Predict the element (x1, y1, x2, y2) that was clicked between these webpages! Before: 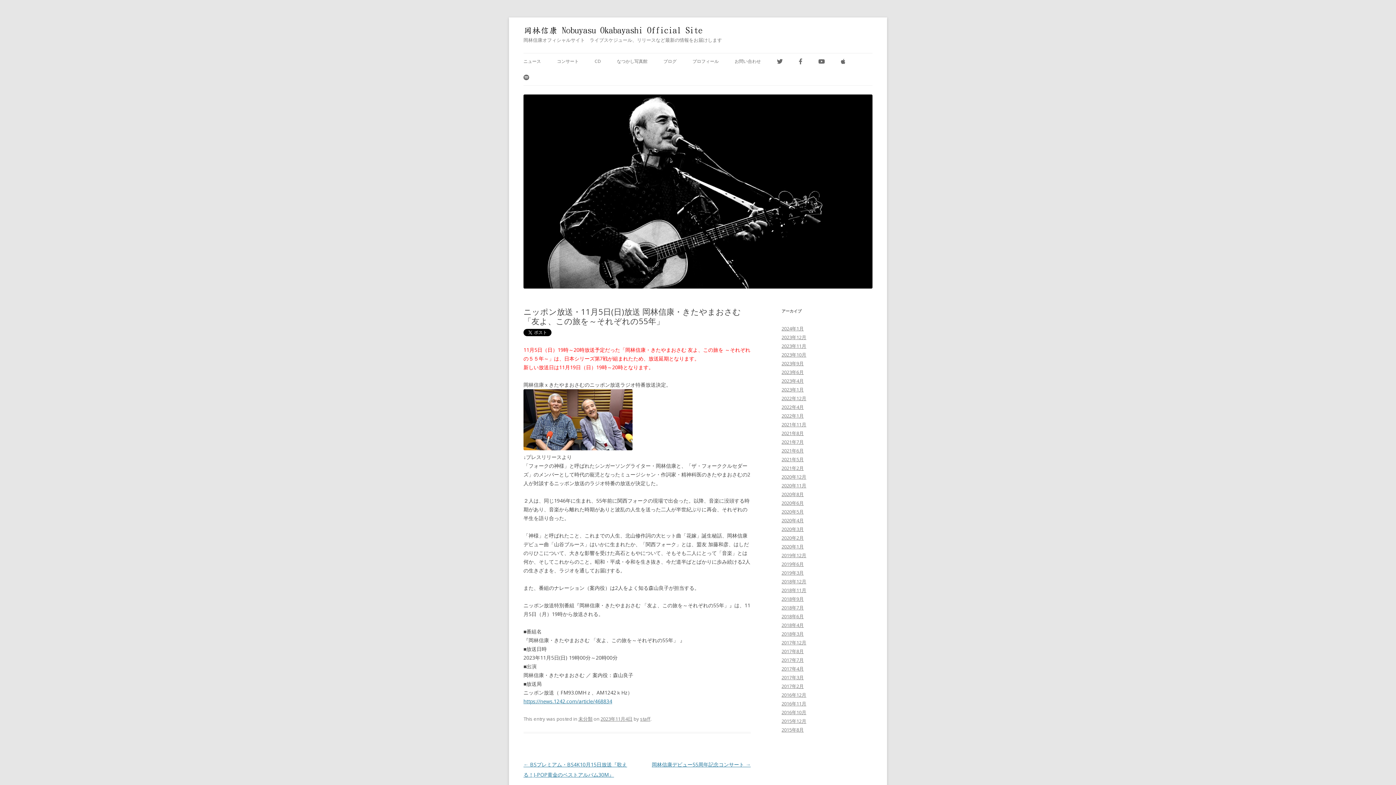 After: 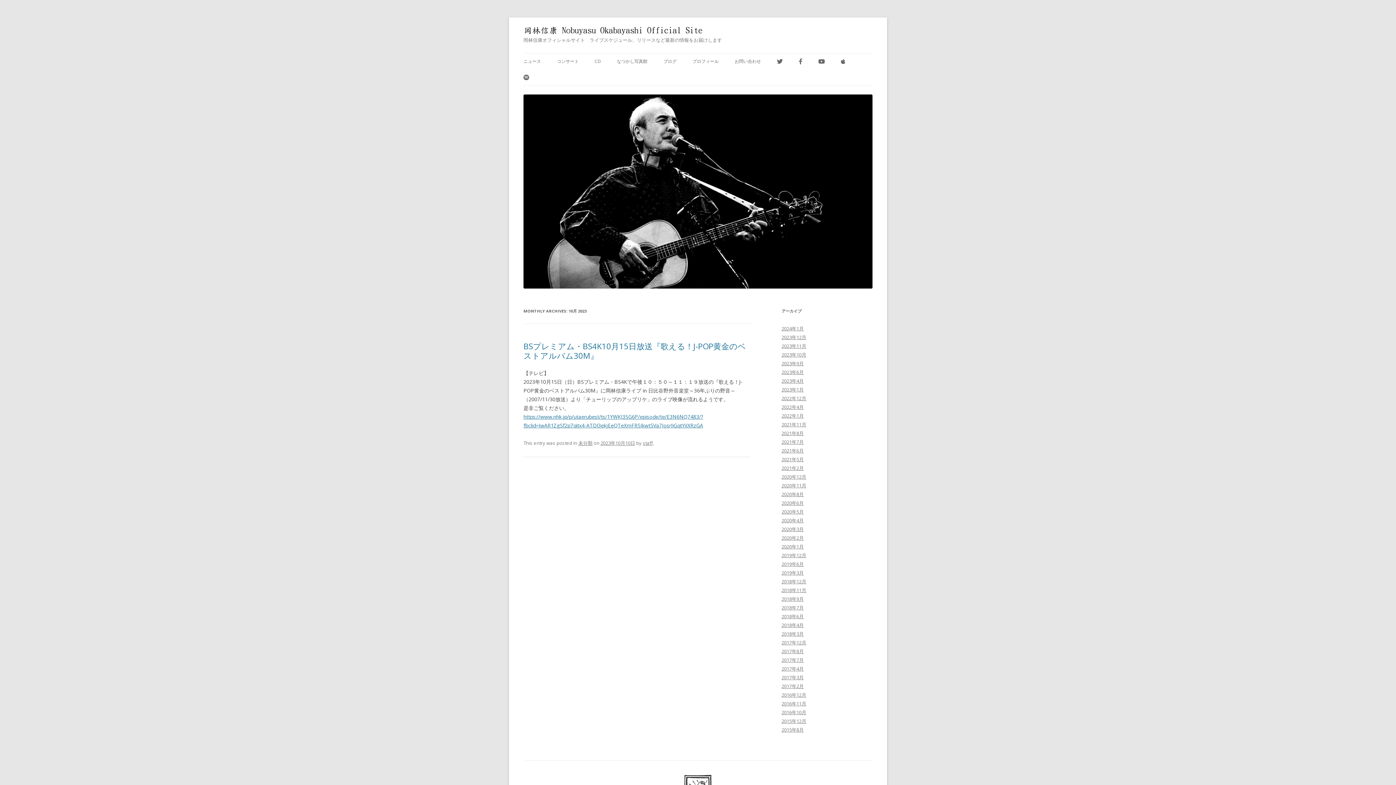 Action: bbox: (781, 351, 806, 358) label: 2023年10月